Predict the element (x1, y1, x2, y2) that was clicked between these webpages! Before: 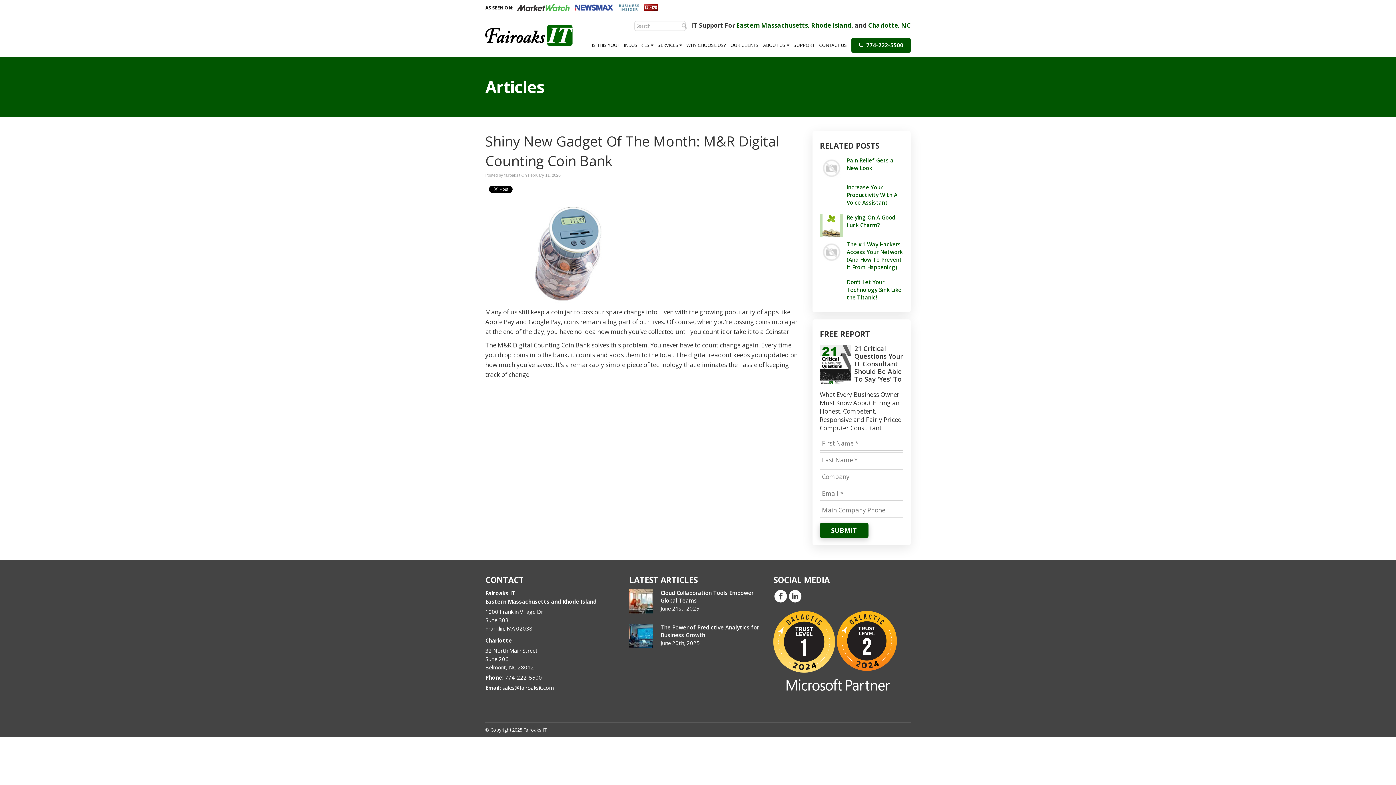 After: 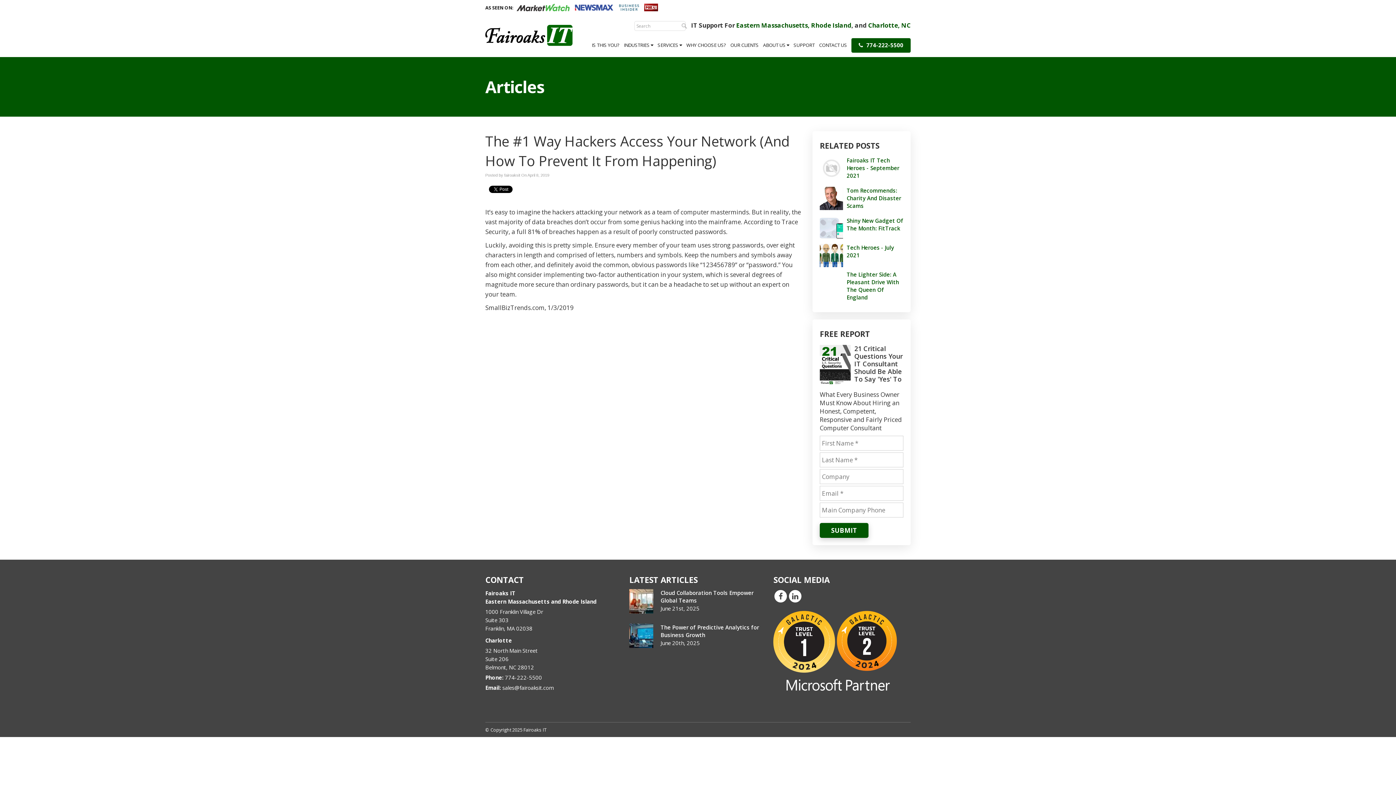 Action: bbox: (846, 240, 902, 270) label: The #1 Way Hackers Access Your Network (And How To Prevent It From Happening)